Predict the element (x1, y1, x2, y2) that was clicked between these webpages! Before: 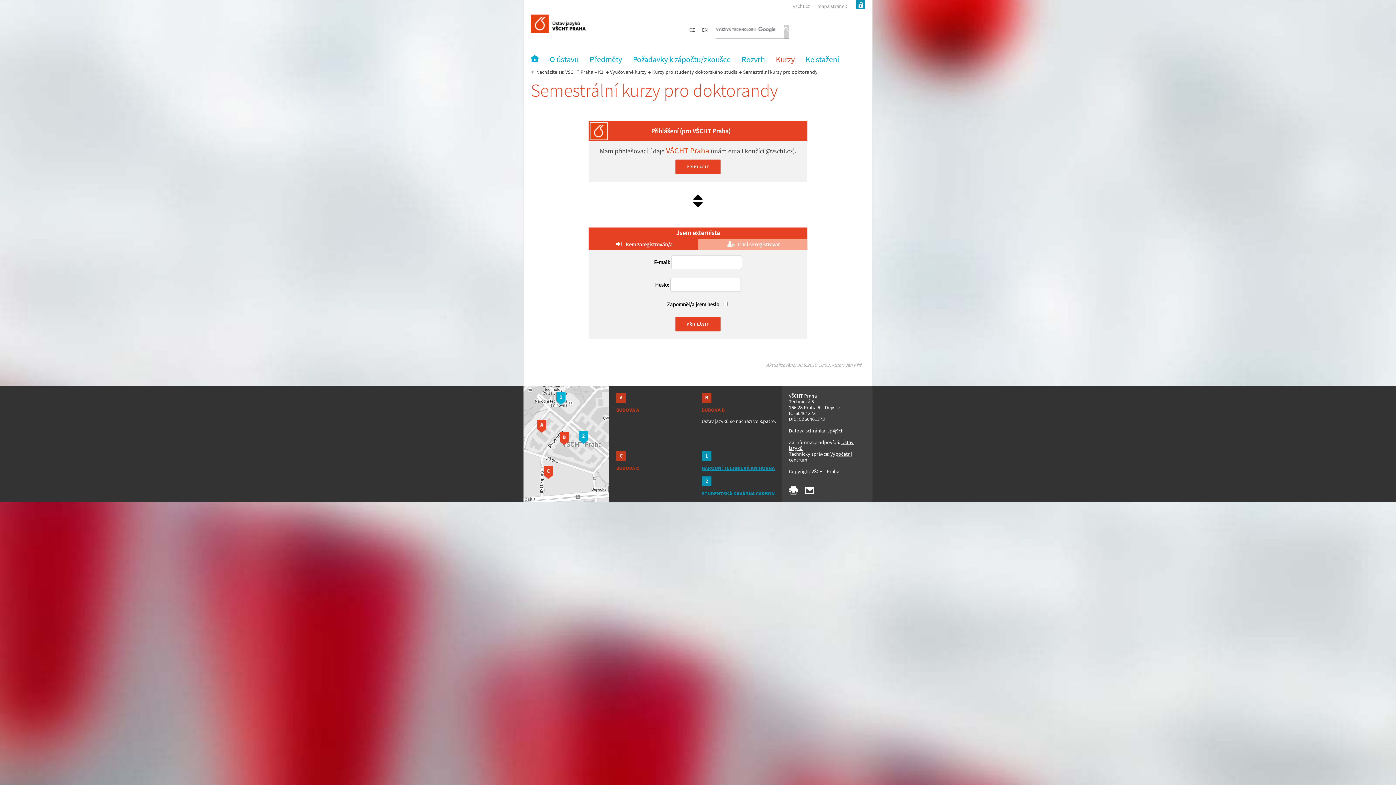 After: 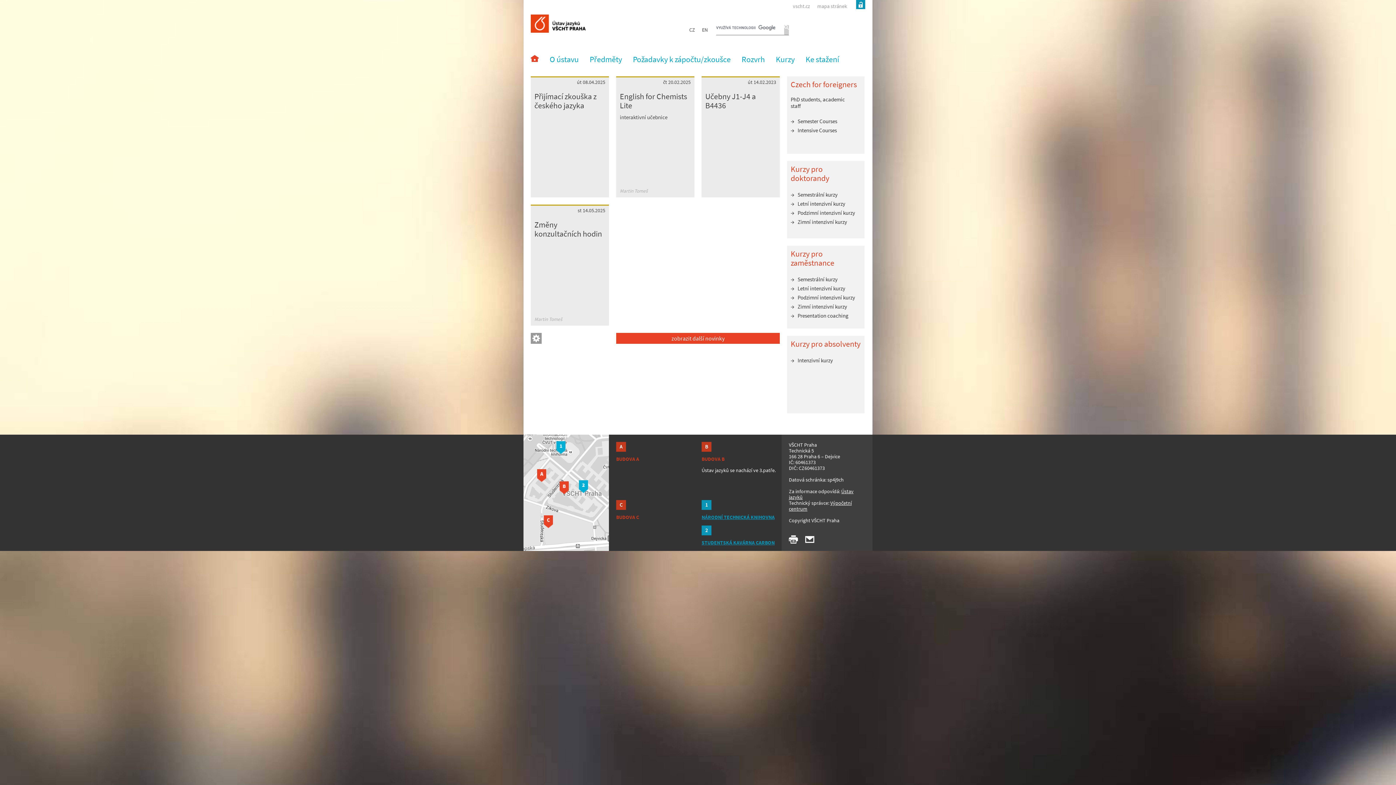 Action: bbox: (530, 54, 538, 64)